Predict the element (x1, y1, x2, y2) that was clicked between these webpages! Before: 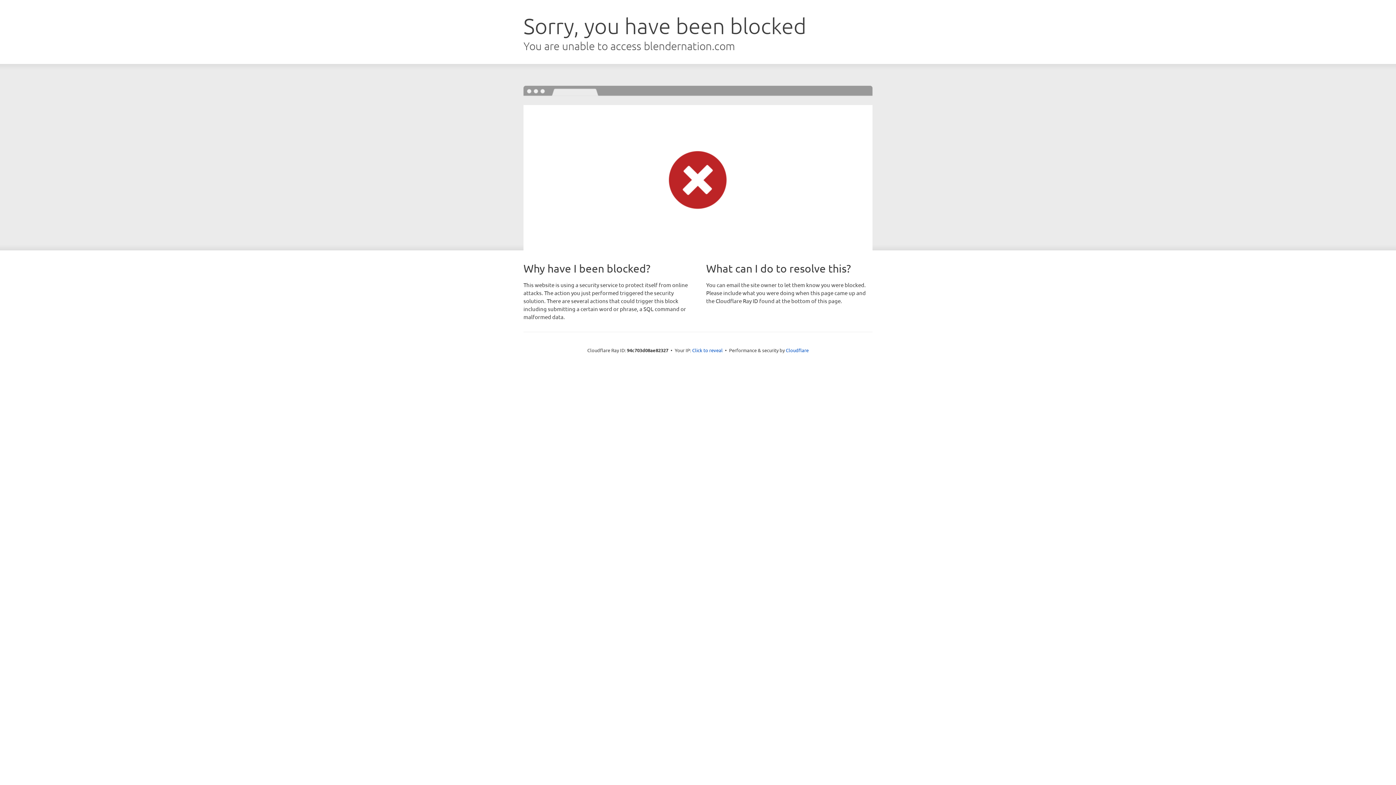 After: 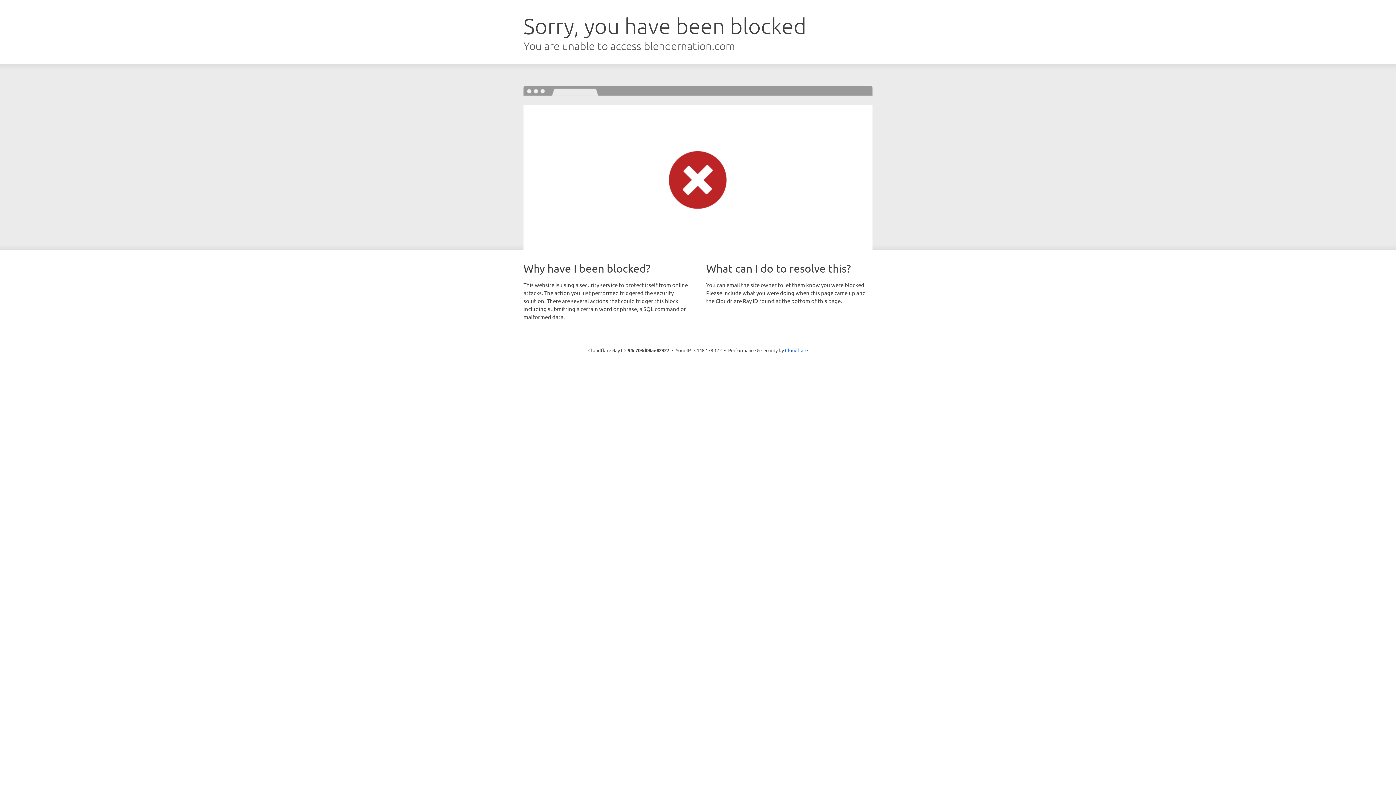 Action: bbox: (692, 346, 722, 353) label: Click to reveal